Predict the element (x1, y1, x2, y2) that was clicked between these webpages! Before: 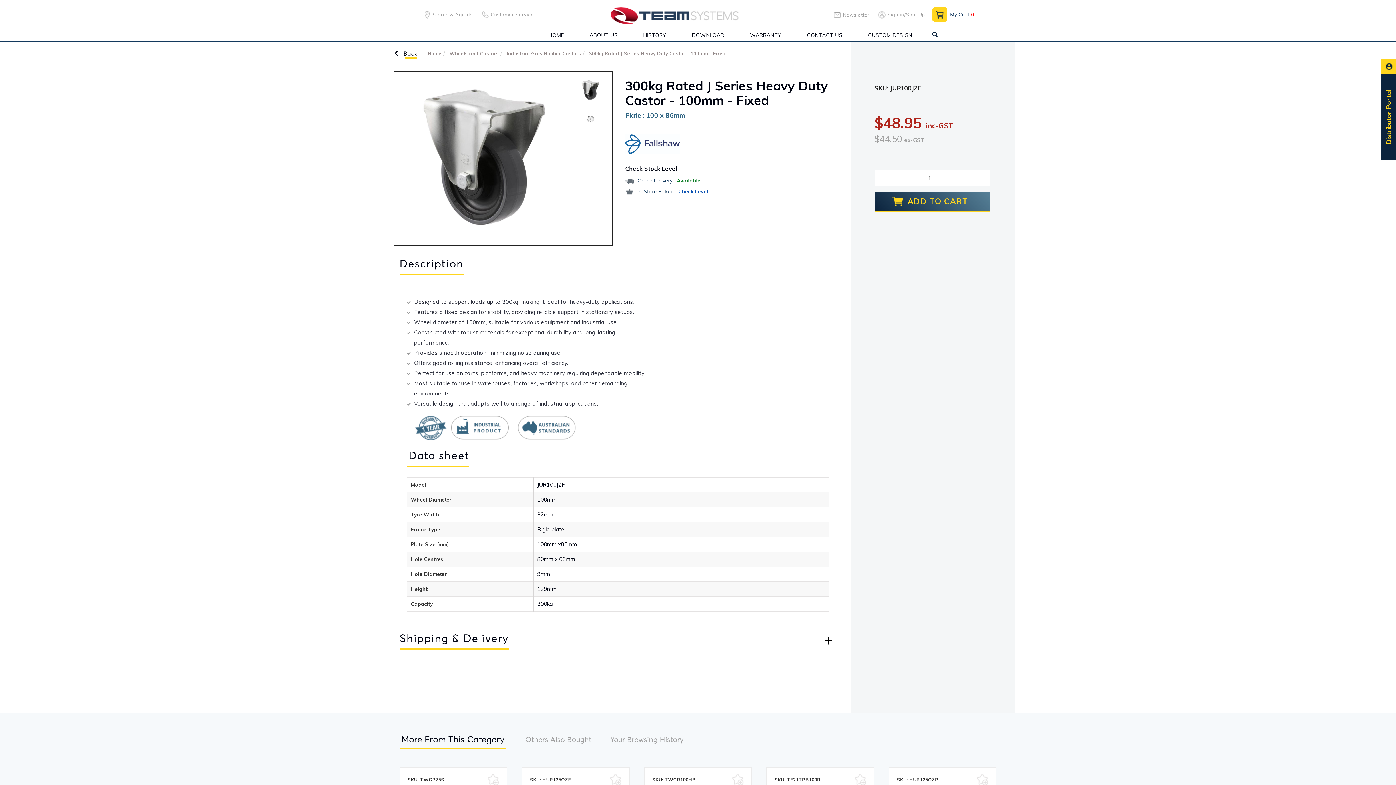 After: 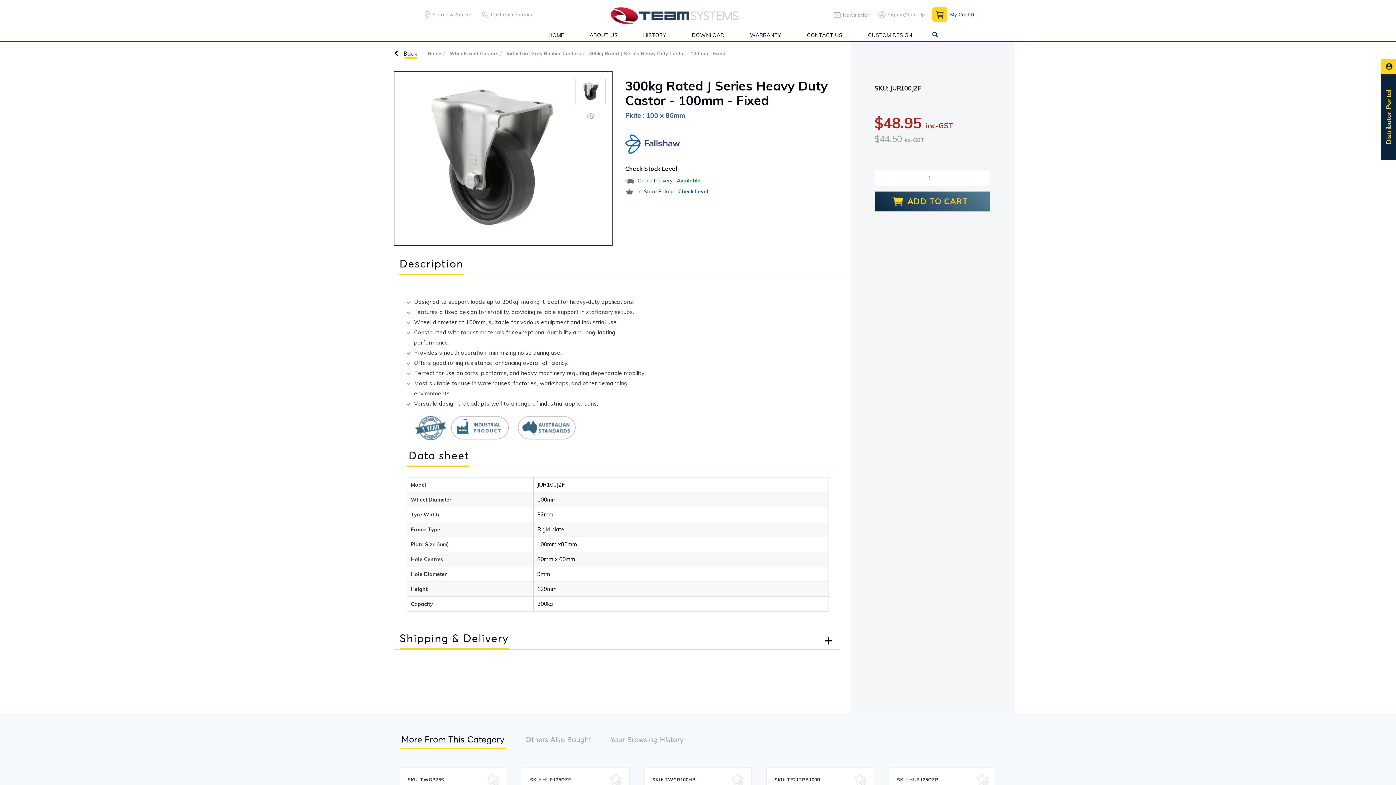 Action: bbox: (589, 50, 725, 56) label: 300kg Rated J Series Heavy Duty Castor - 100mm - Fixed